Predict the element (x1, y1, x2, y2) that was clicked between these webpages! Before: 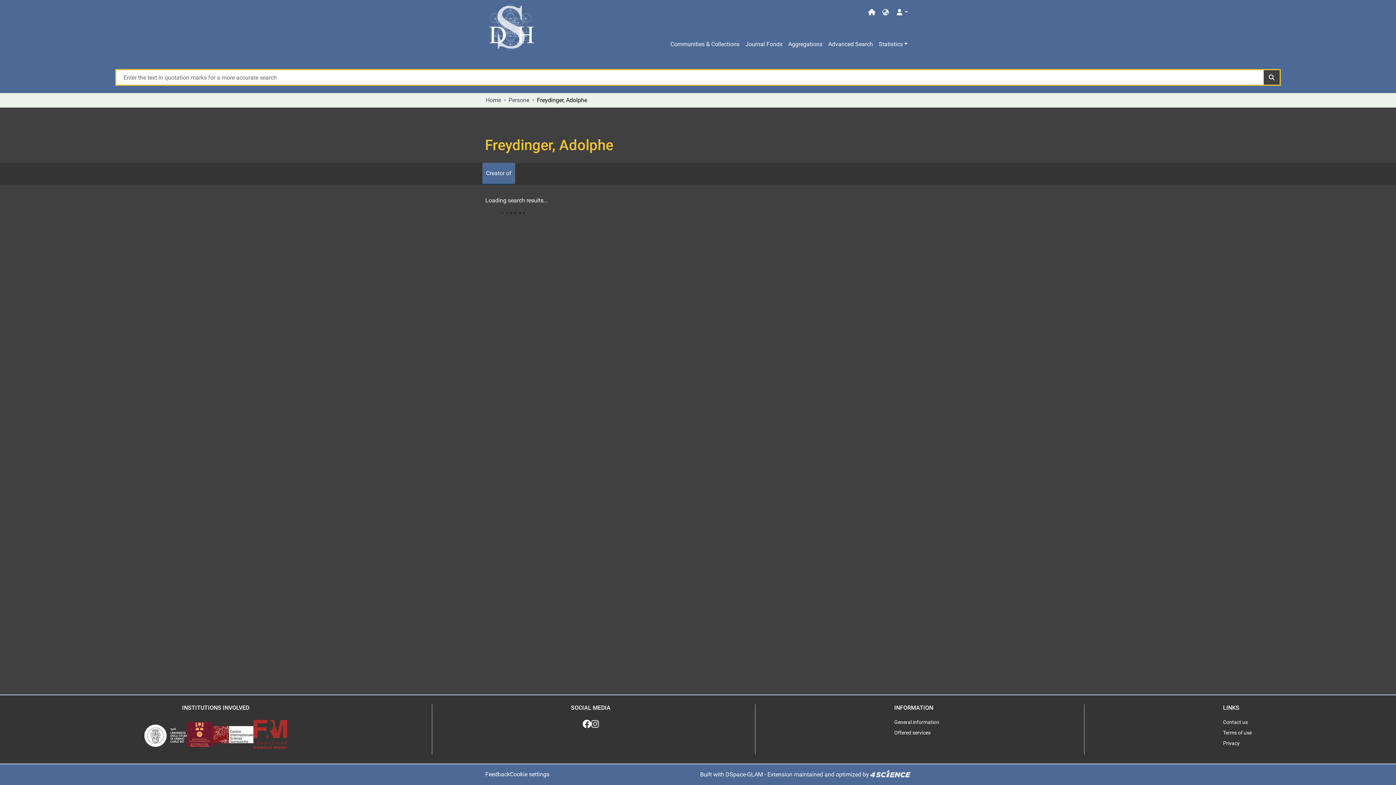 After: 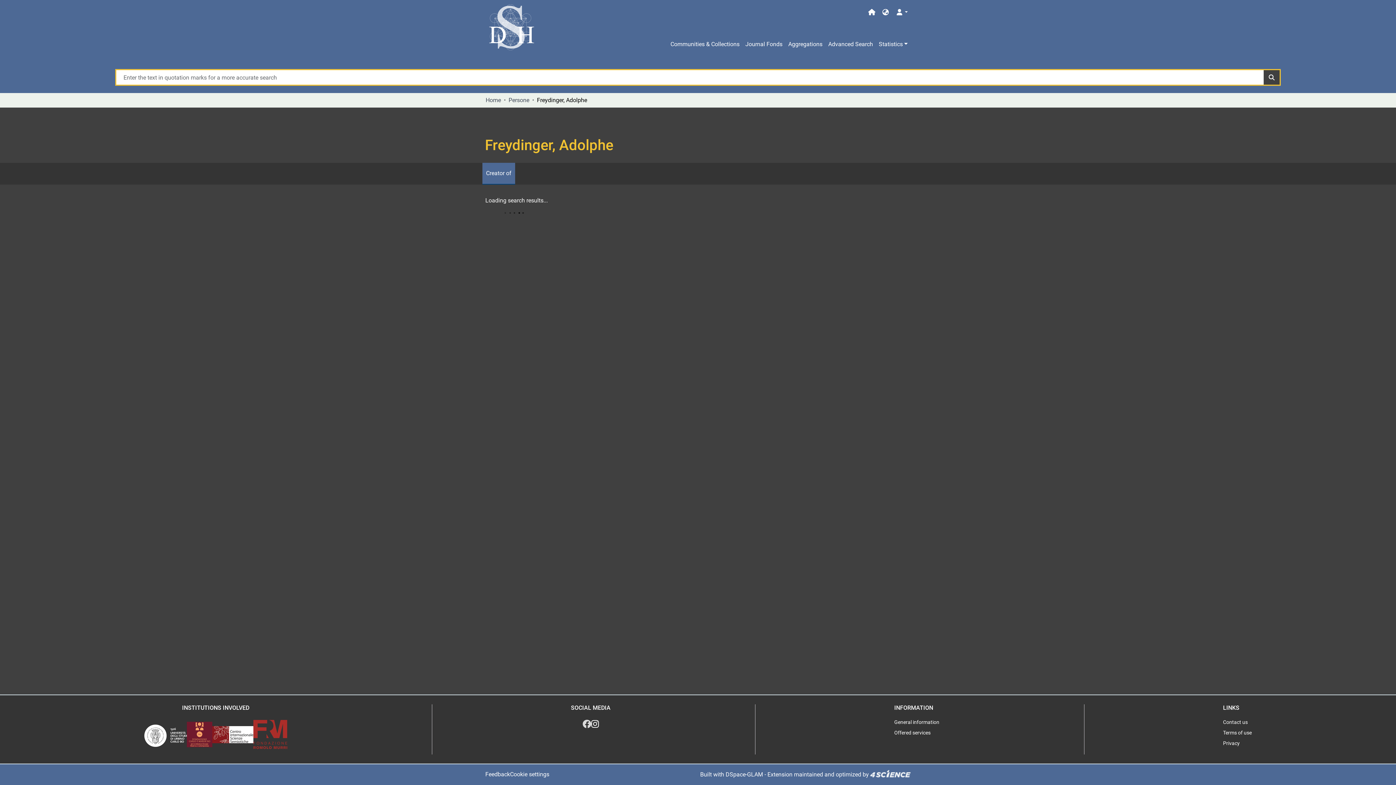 Action: bbox: (582, 720, 591, 729)